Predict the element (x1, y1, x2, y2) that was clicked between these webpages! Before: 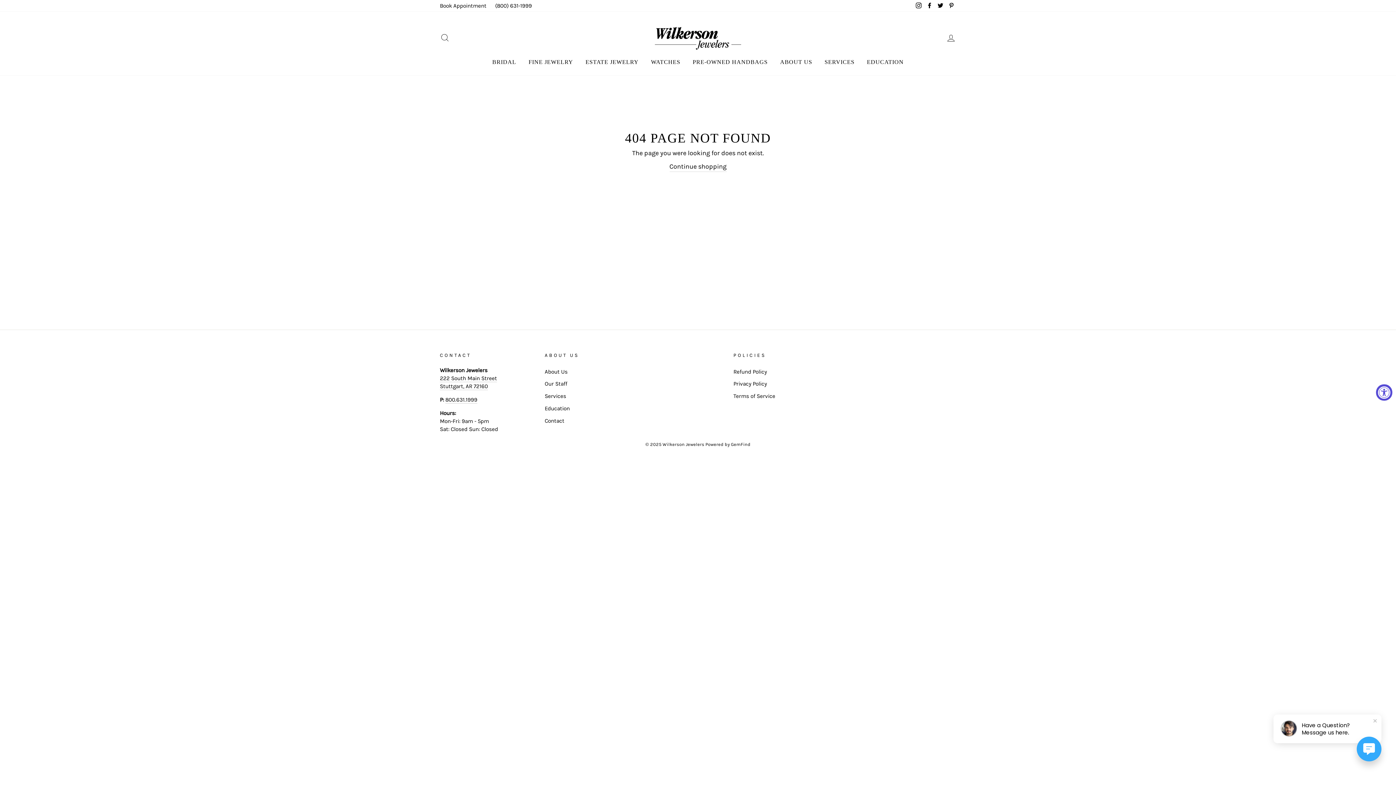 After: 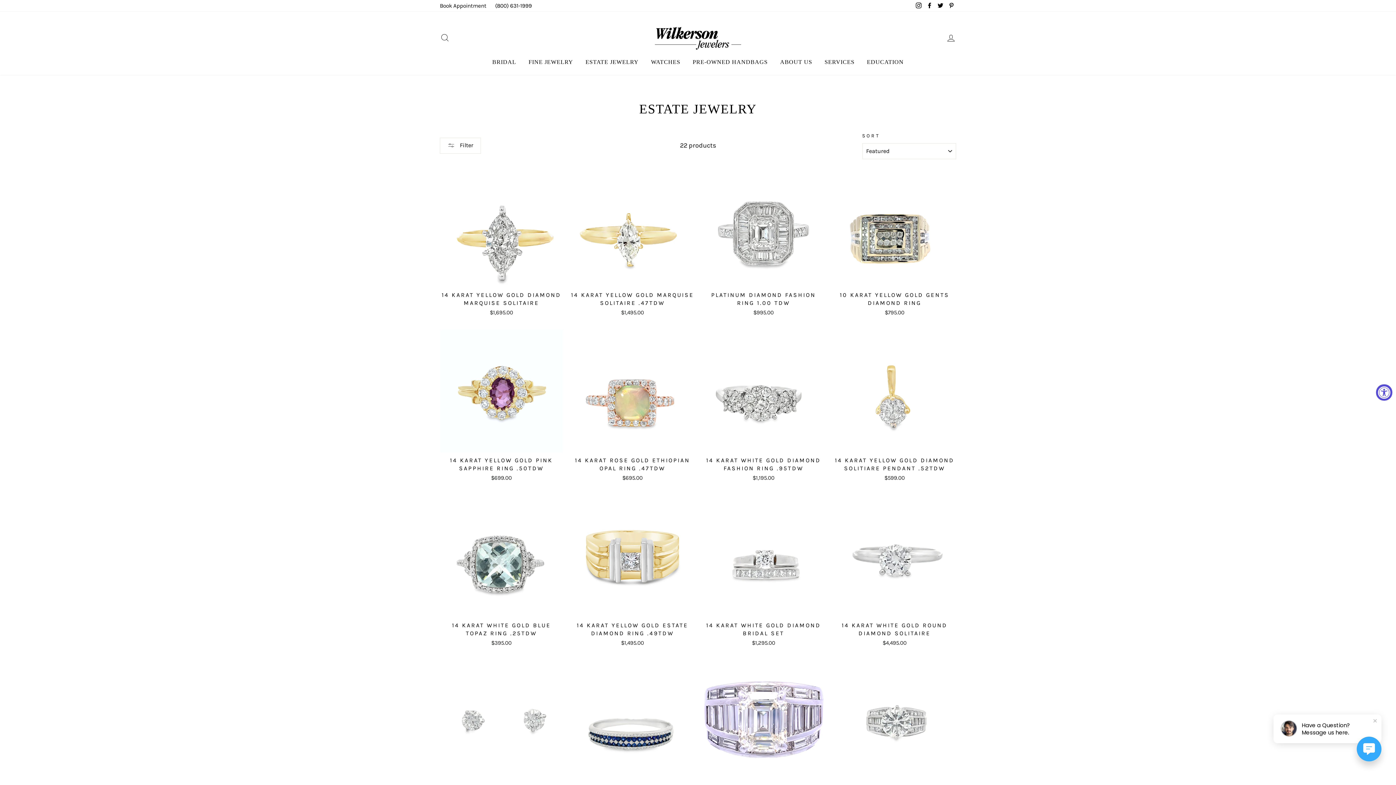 Action: label: ESTATE JEWELRY bbox: (580, 56, 644, 67)